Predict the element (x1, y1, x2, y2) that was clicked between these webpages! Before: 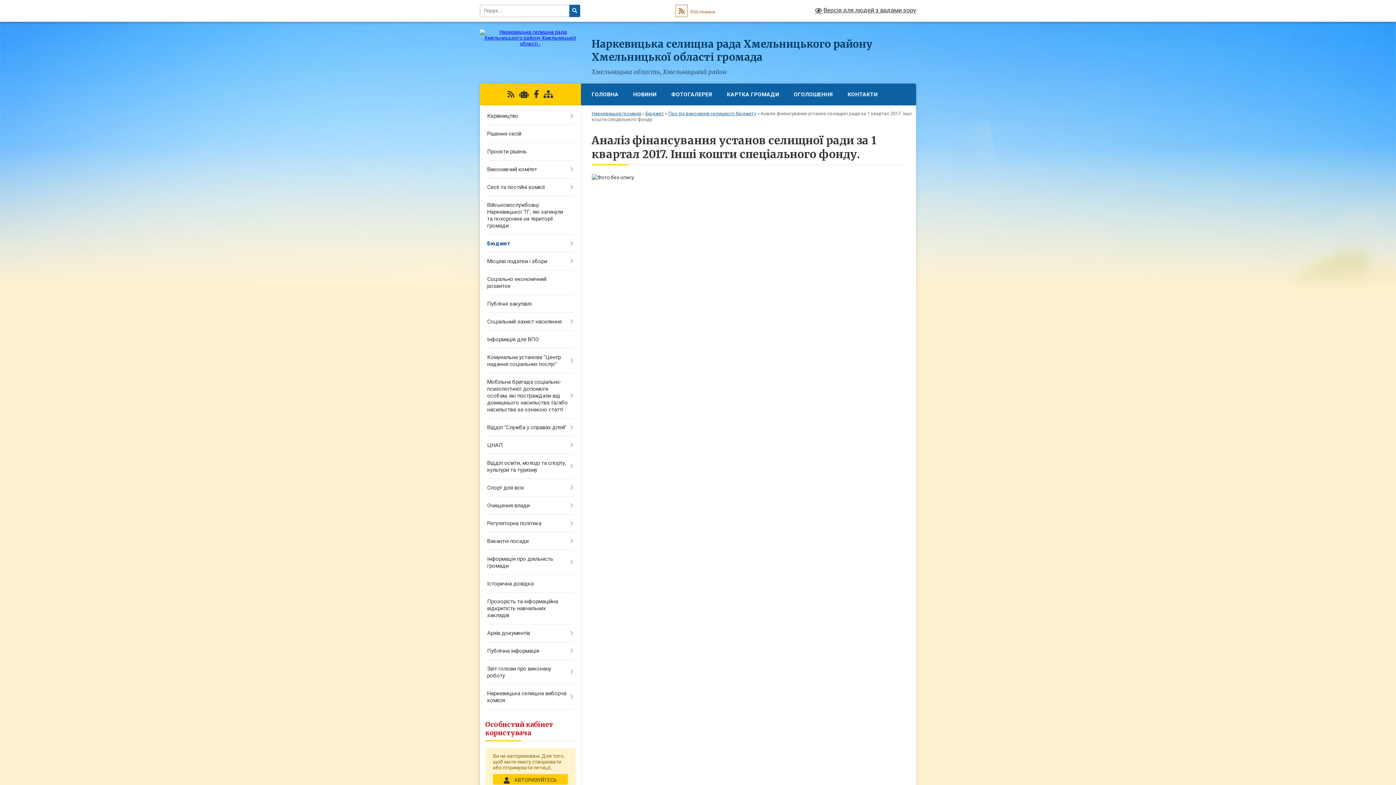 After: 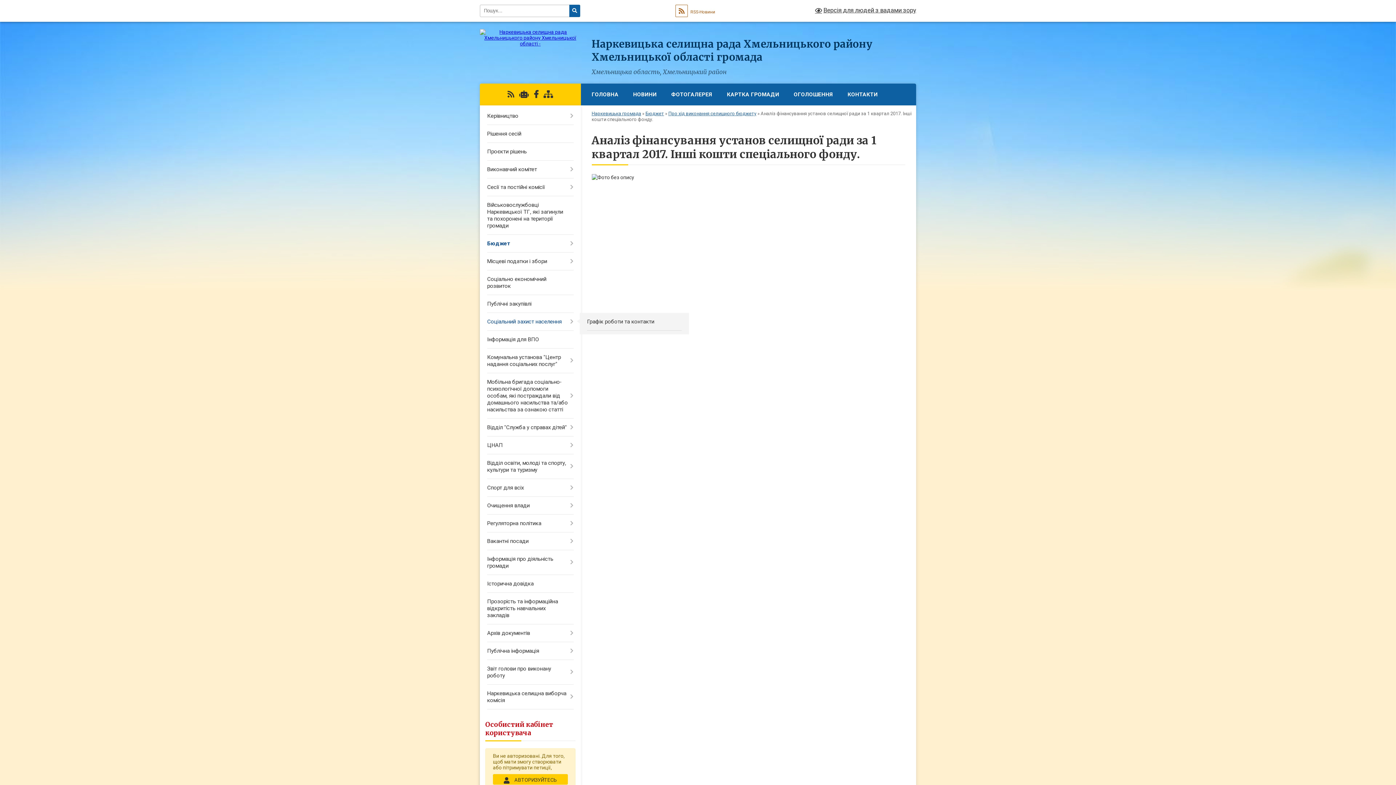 Action: label: Соціальний захист населення bbox: (480, 313, 580, 330)